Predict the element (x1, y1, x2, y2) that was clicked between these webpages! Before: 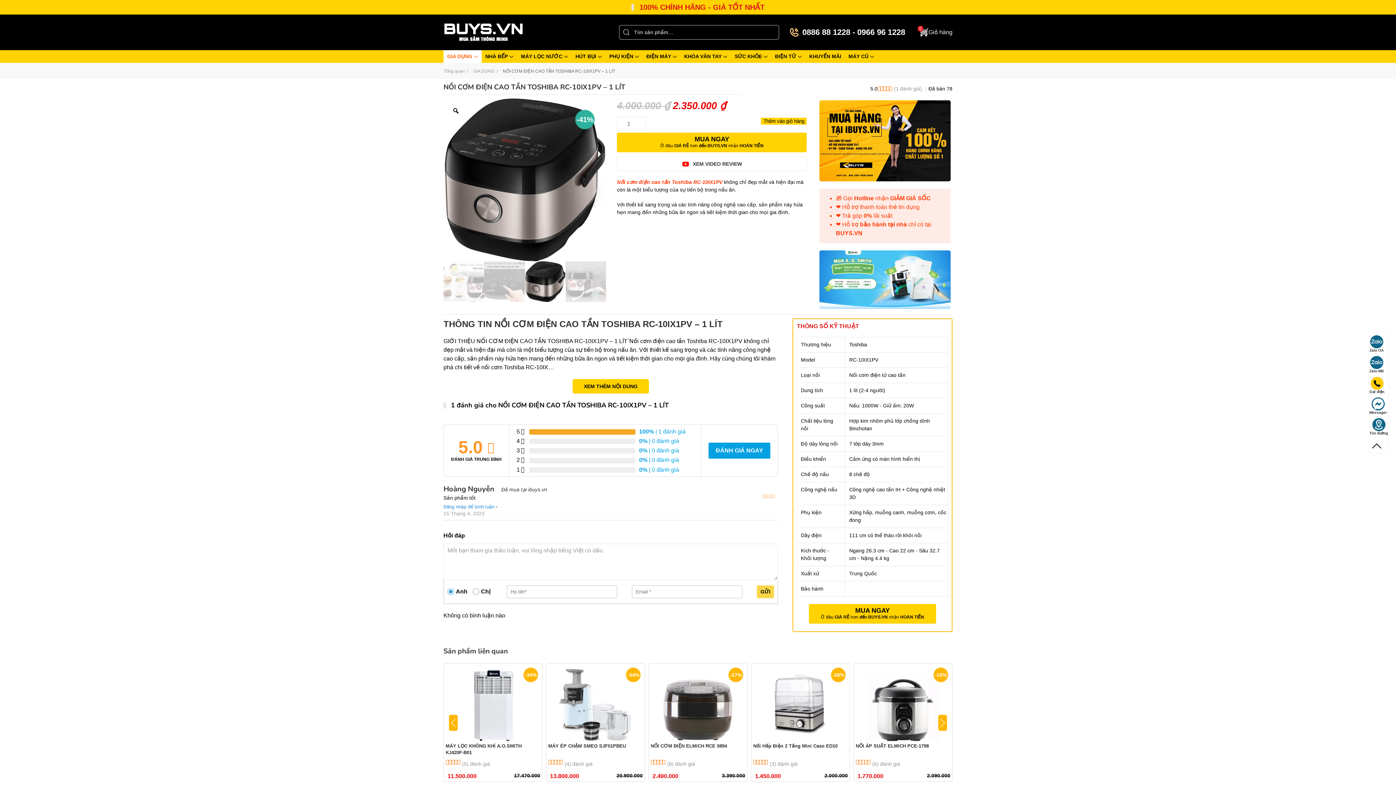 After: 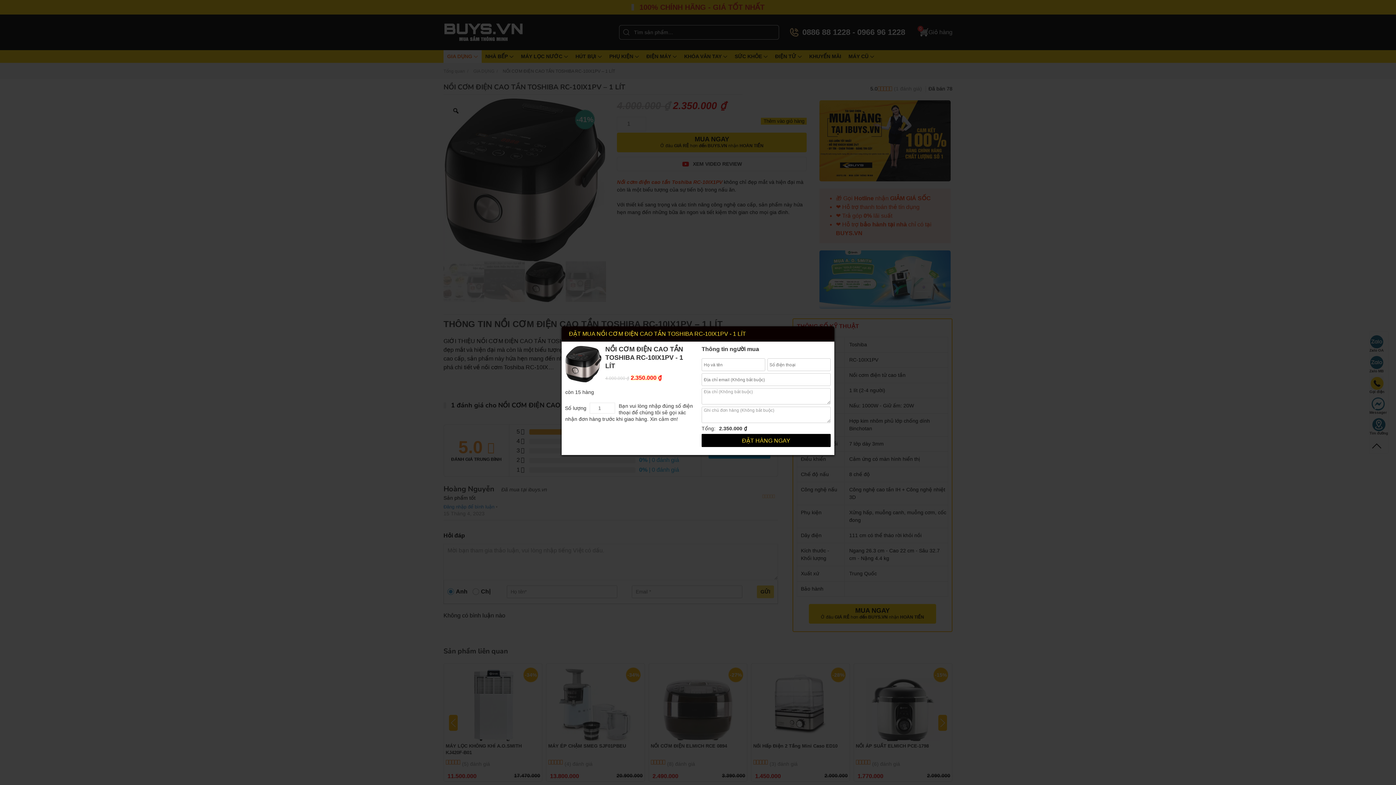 Action: label: MUA NGAY
Ở đâu GIÁ RẺ hơn đến BUYS.VN nhận HOÀN TIỀN bbox: (809, 604, 936, 624)